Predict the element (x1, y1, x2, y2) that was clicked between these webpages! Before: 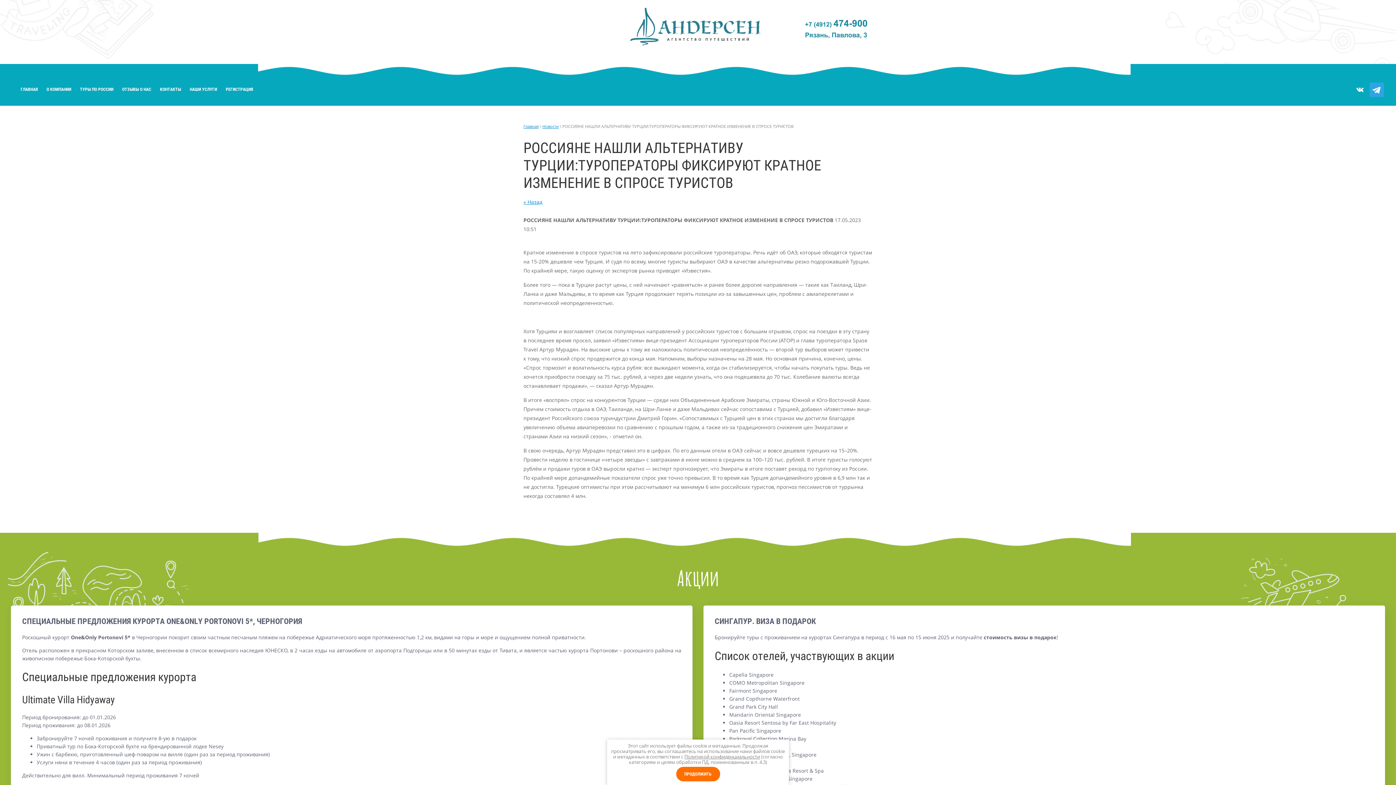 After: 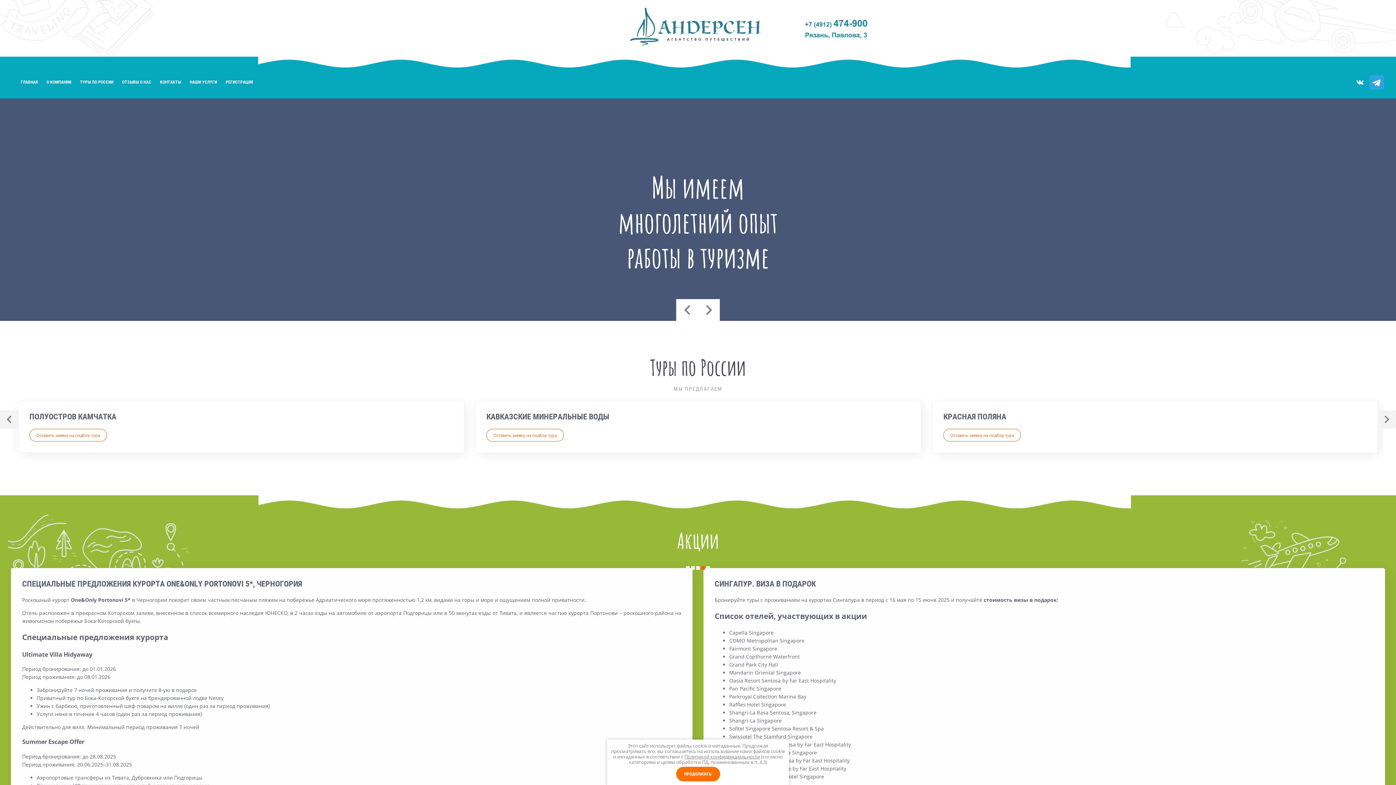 Action: bbox: (523, 7, 872, 46)